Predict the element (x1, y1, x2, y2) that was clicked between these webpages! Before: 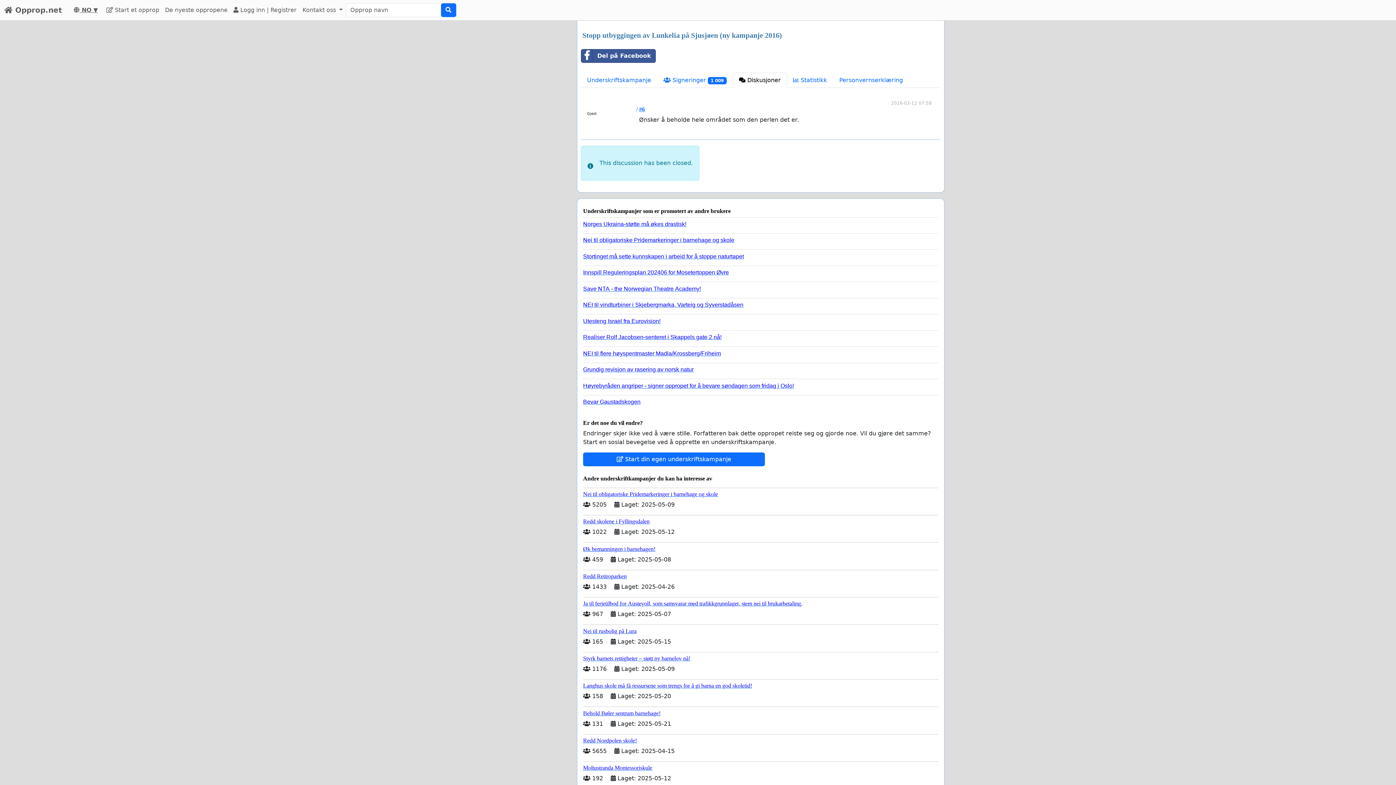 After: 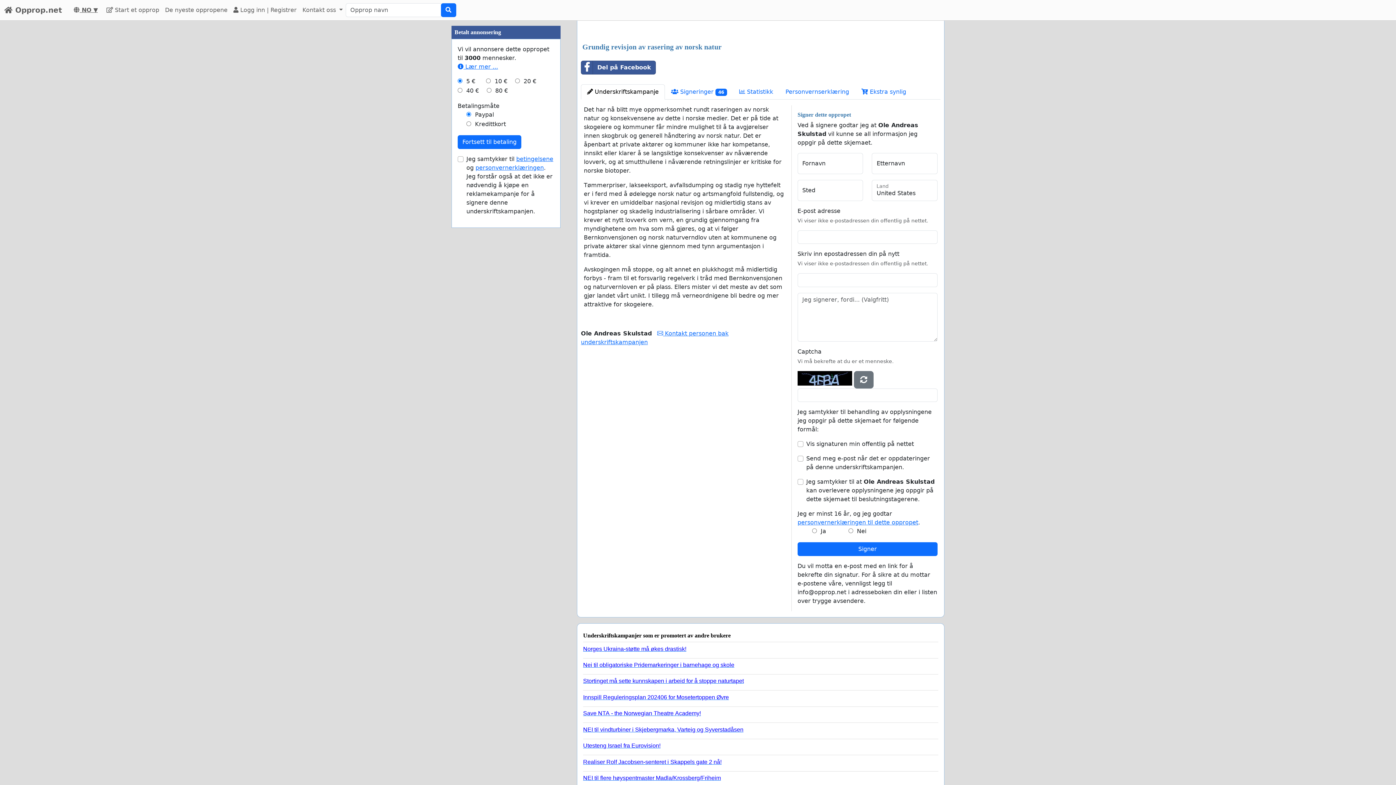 Action: bbox: (583, 363, 932, 373) label: Grundig revisjon av rasering av norsk natur